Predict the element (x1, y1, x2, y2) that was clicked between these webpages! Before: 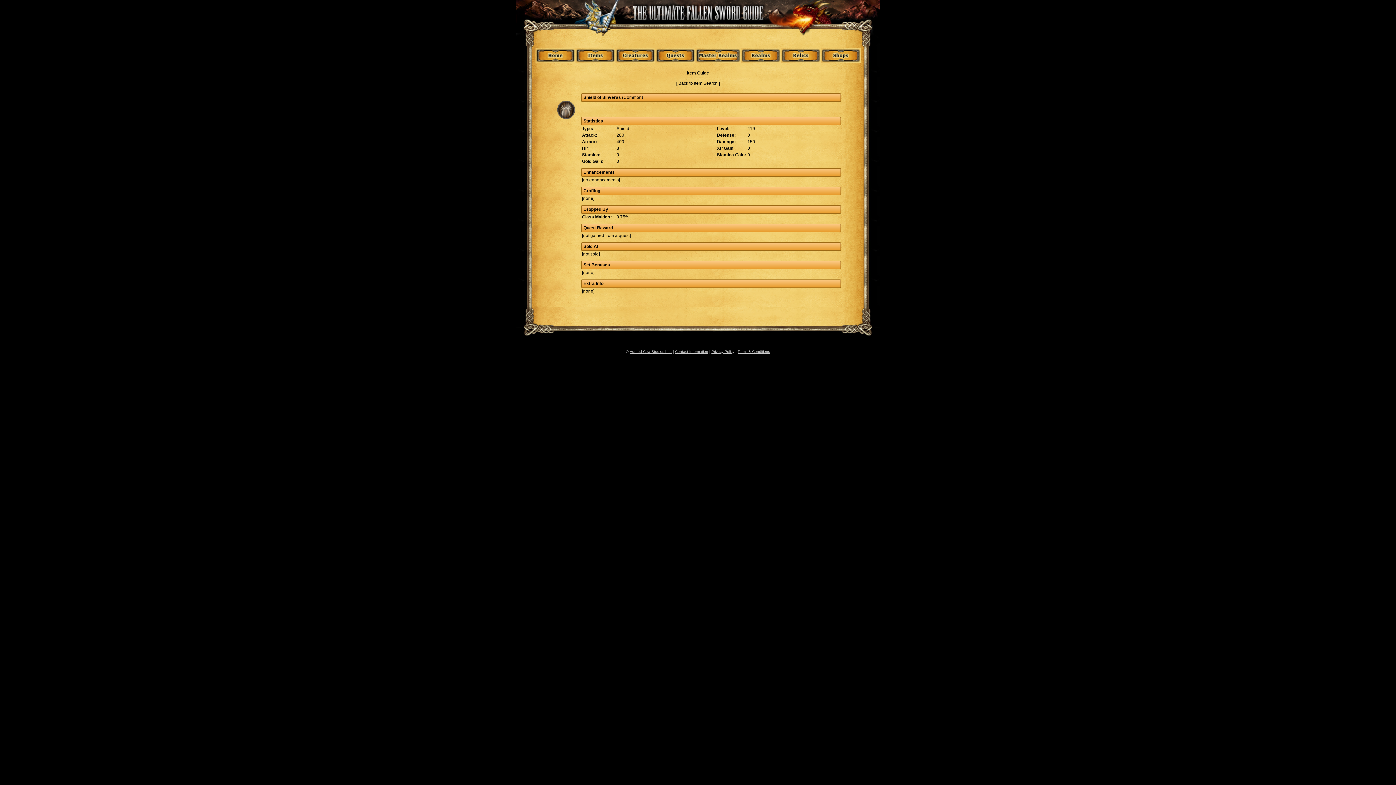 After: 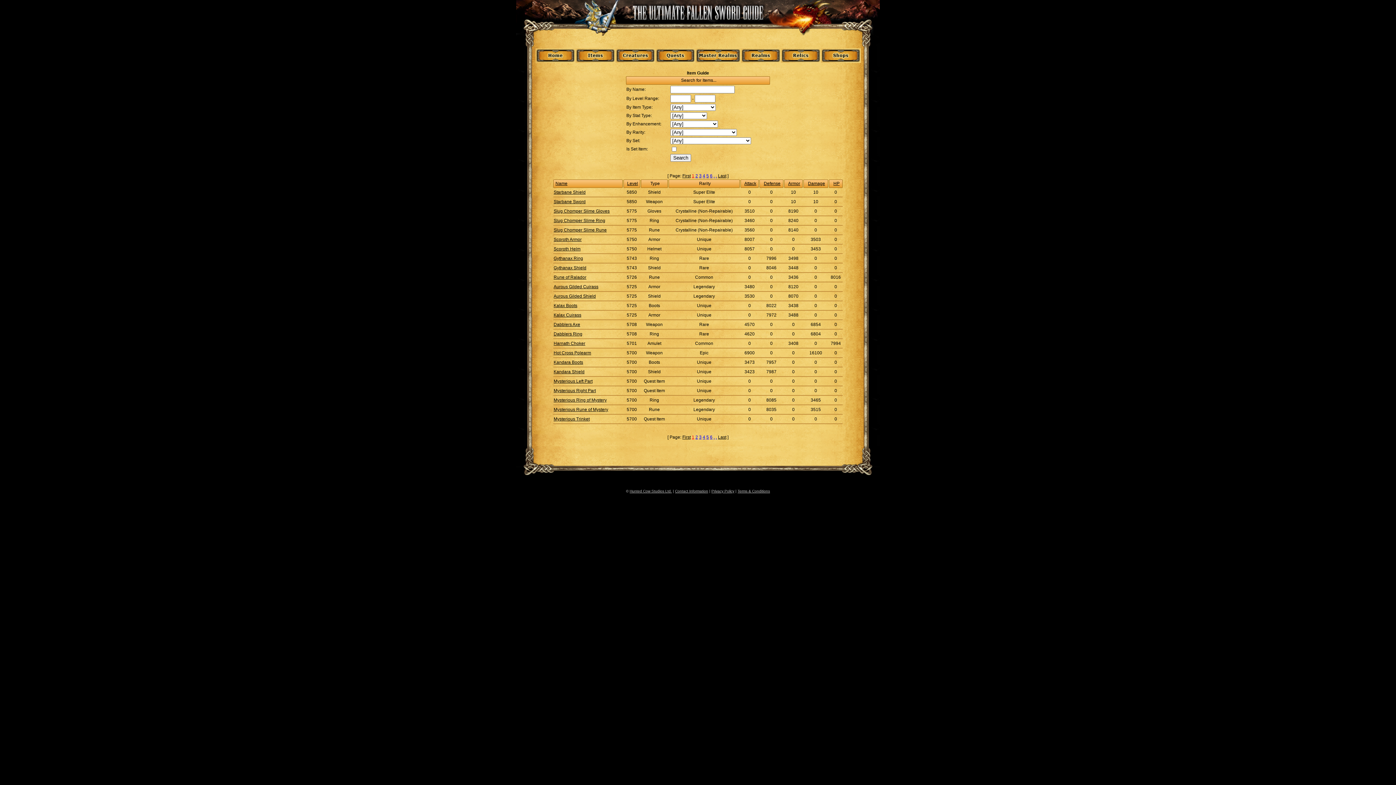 Action: label: Back to Item Search bbox: (678, 80, 717, 85)